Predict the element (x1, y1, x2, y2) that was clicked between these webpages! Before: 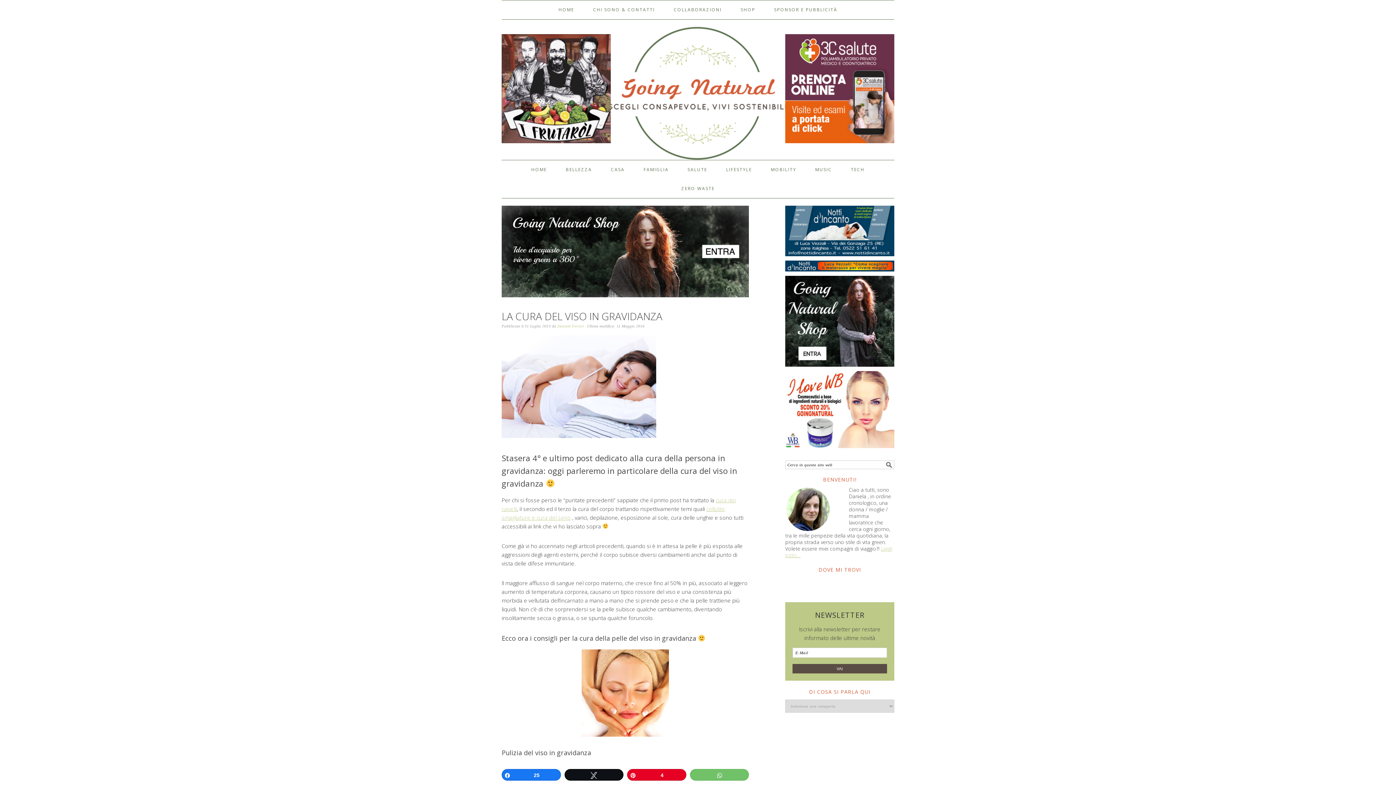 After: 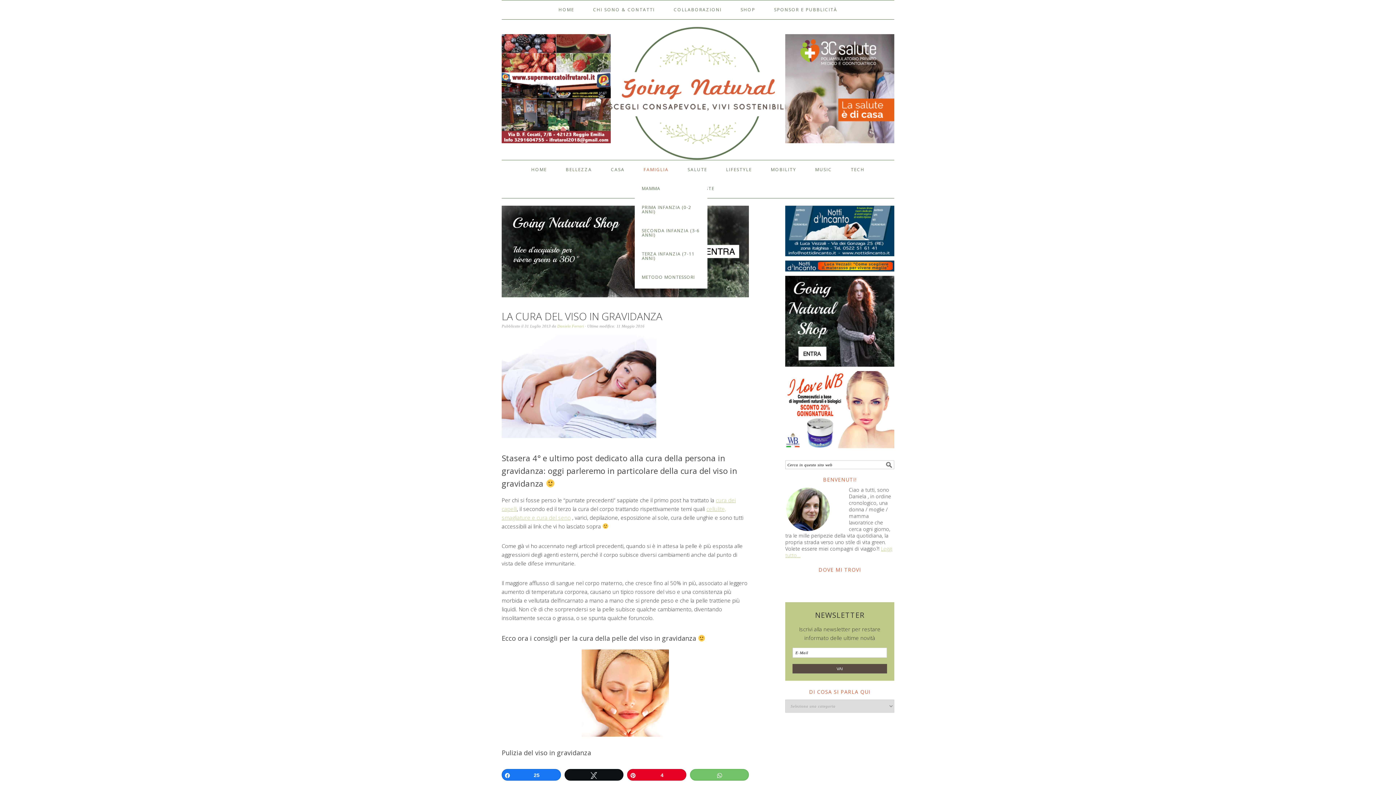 Action: bbox: (634, 160, 678, 179) label: FAMIGLIA